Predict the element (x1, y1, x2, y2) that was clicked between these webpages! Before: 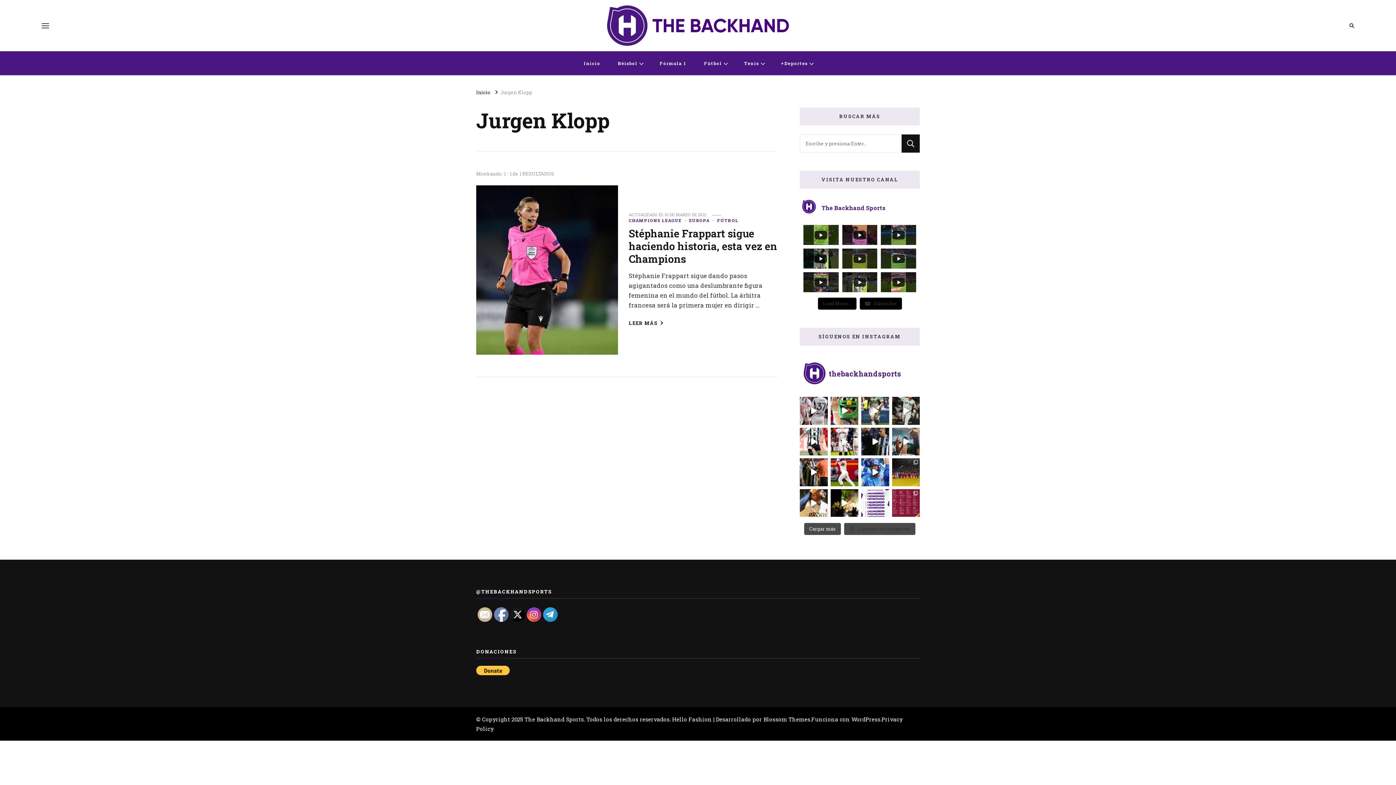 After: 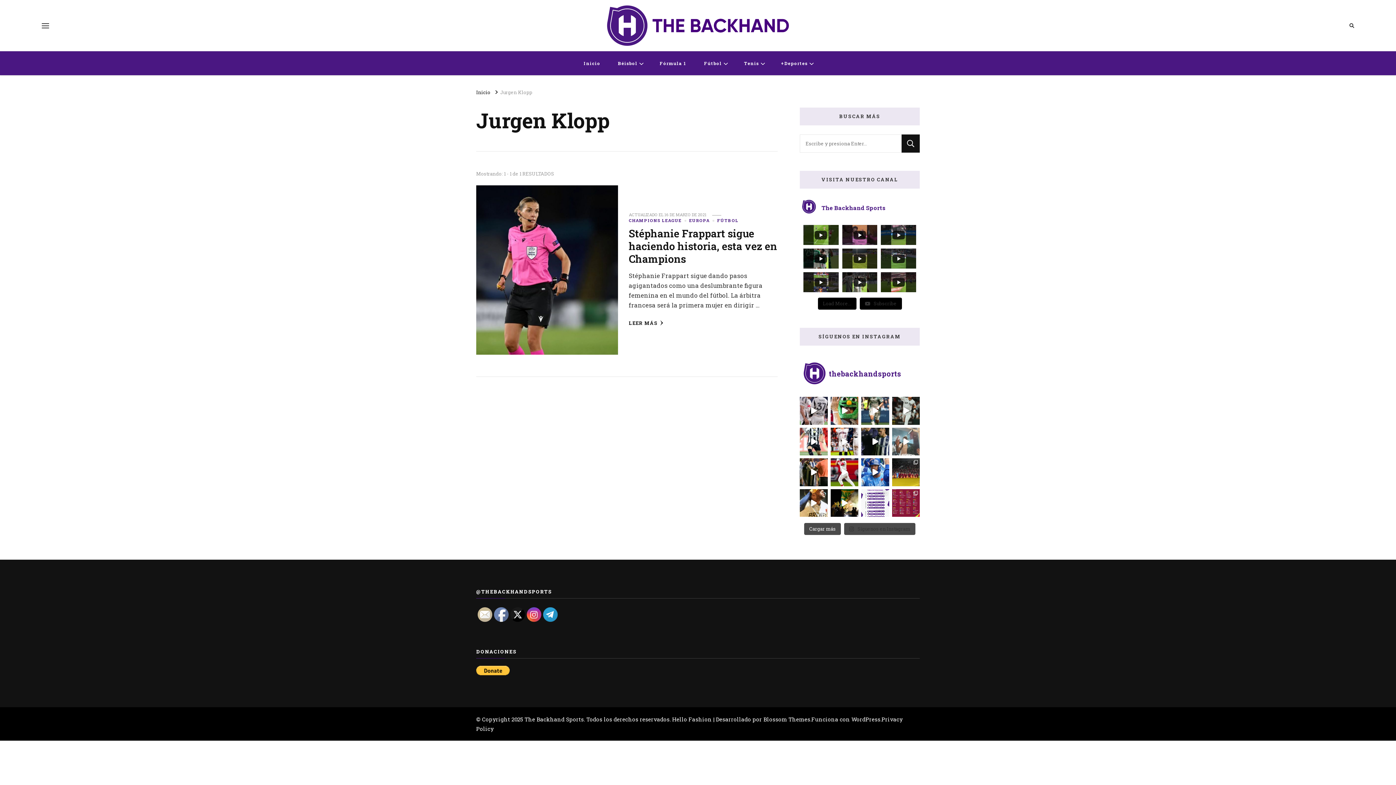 Action: bbox: (892, 427, 920, 455) label: ¡EMPIEZA LA CONCENTRACIÓN!  Los jug